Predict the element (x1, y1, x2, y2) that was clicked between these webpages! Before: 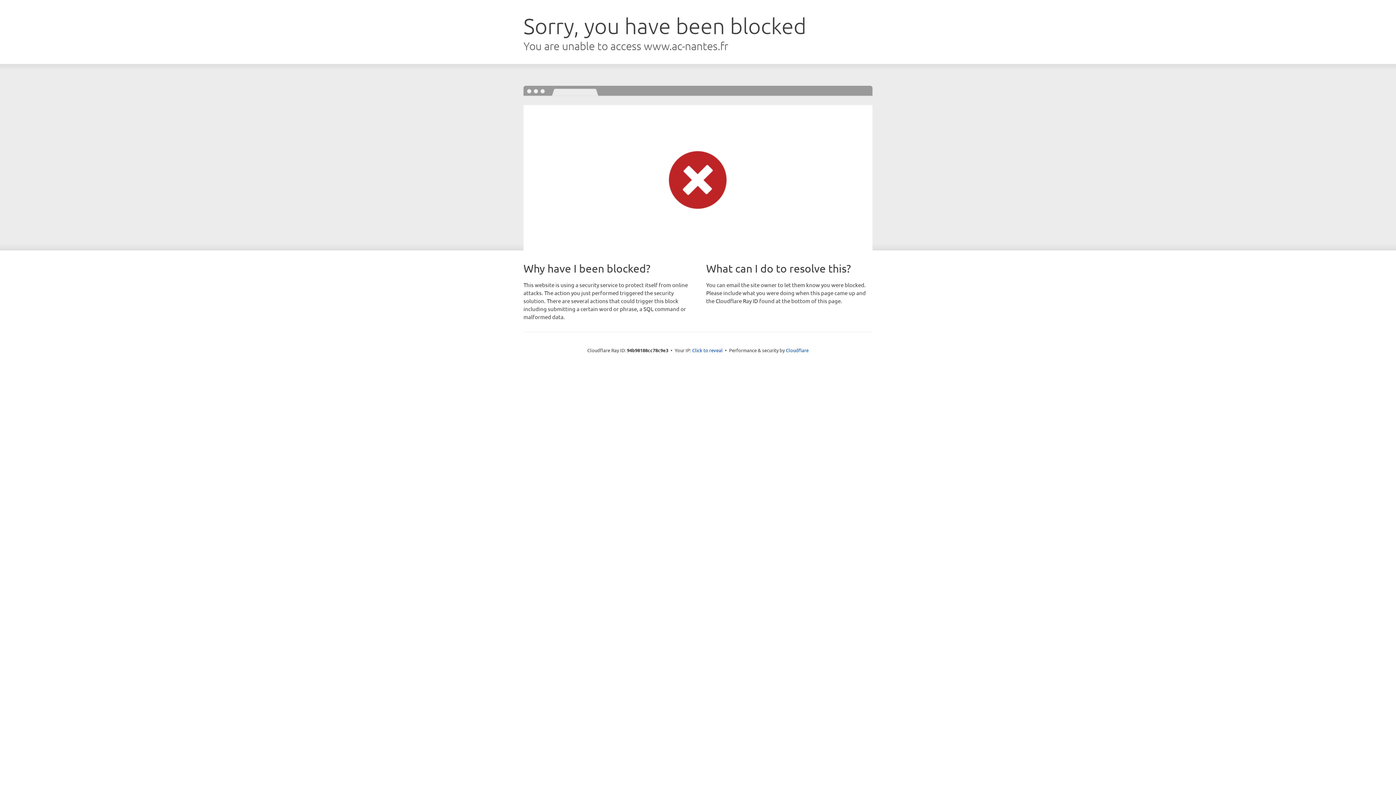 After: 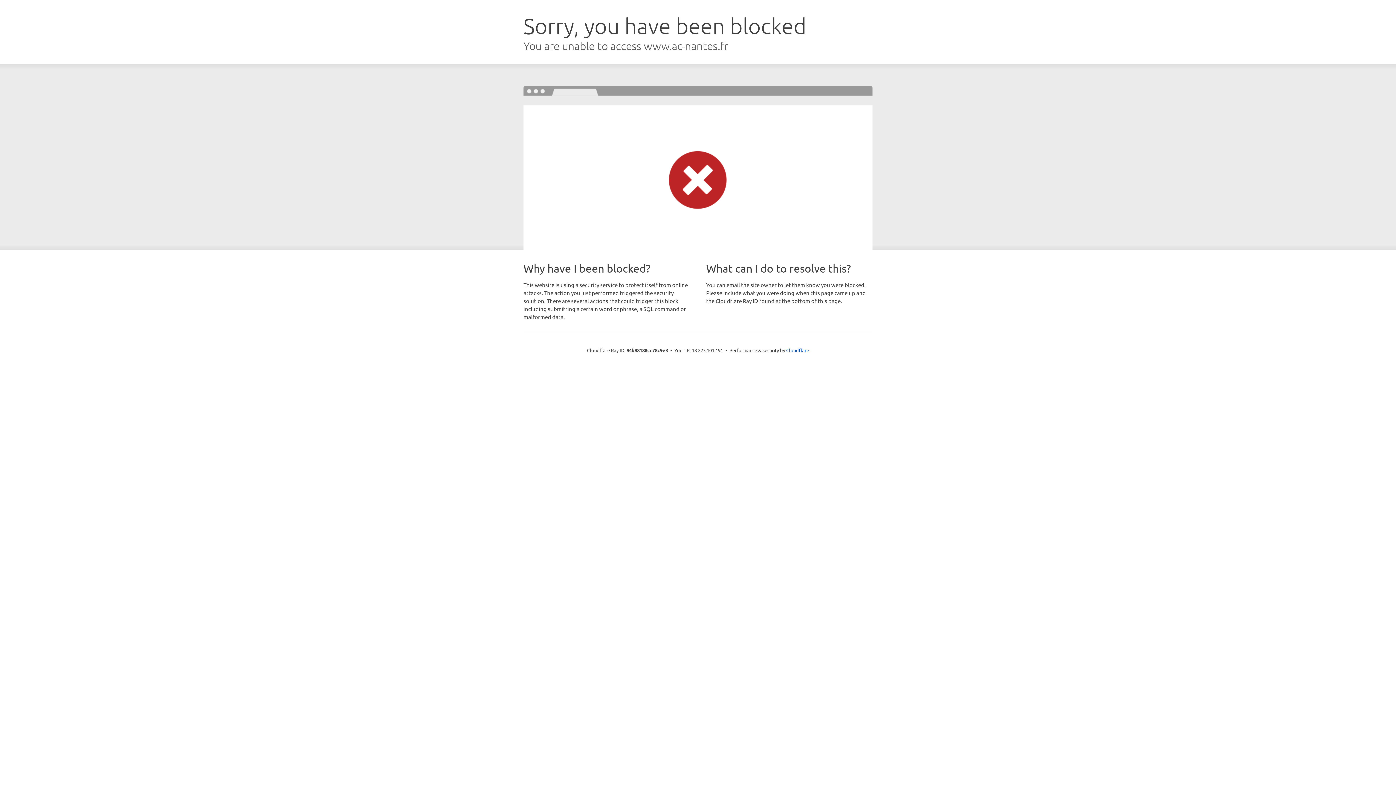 Action: bbox: (692, 346, 722, 353) label: Click to reveal